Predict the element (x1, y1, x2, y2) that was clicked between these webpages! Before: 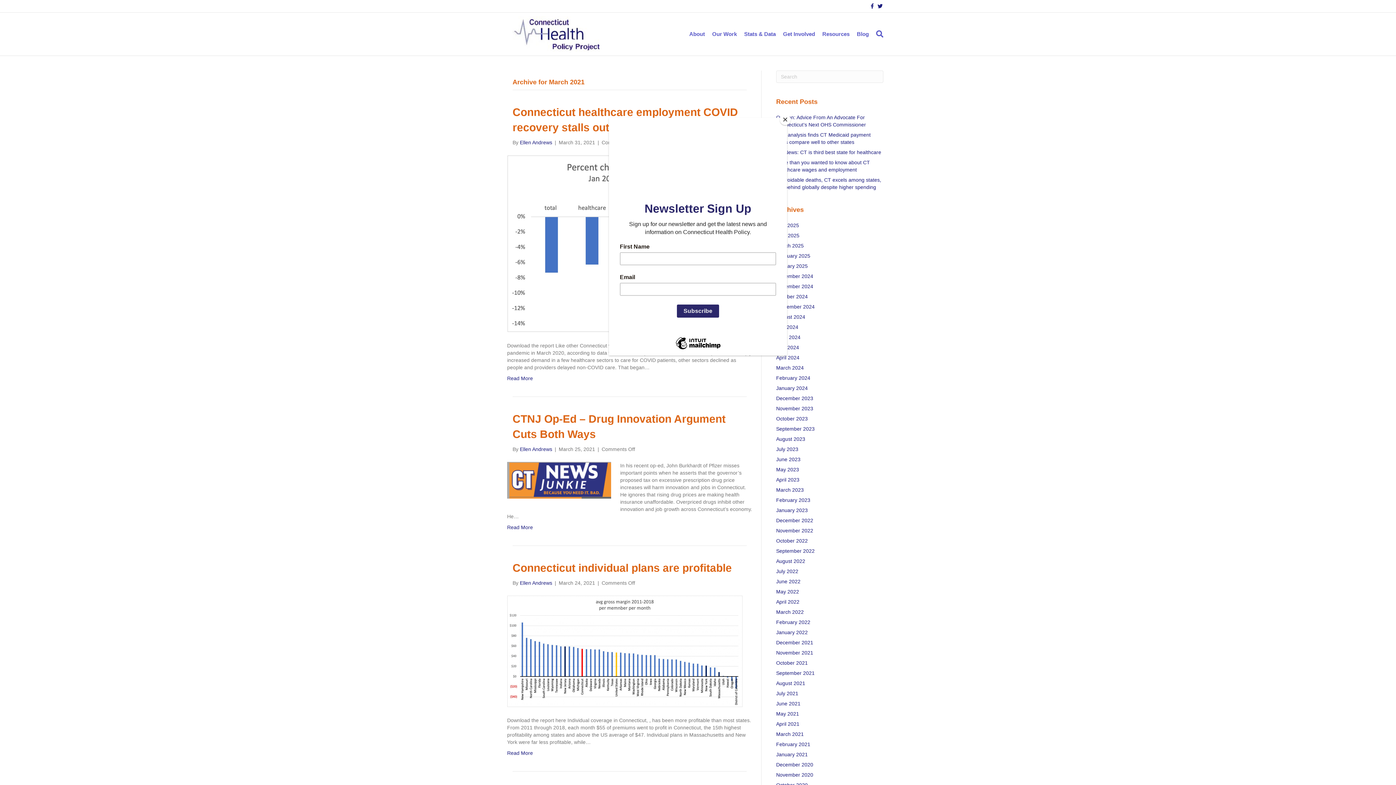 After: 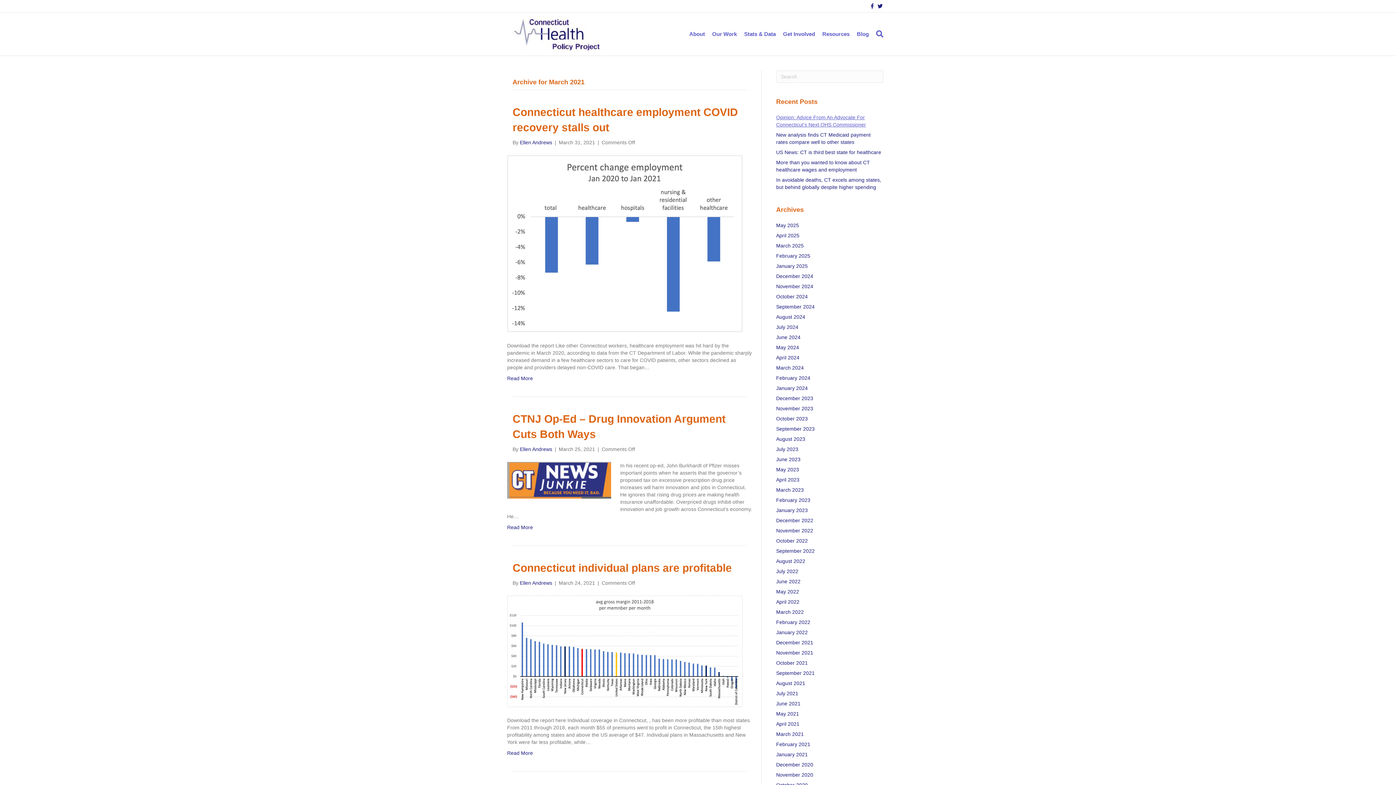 Action: label: Close bbox: (780, 114, 790, 125)